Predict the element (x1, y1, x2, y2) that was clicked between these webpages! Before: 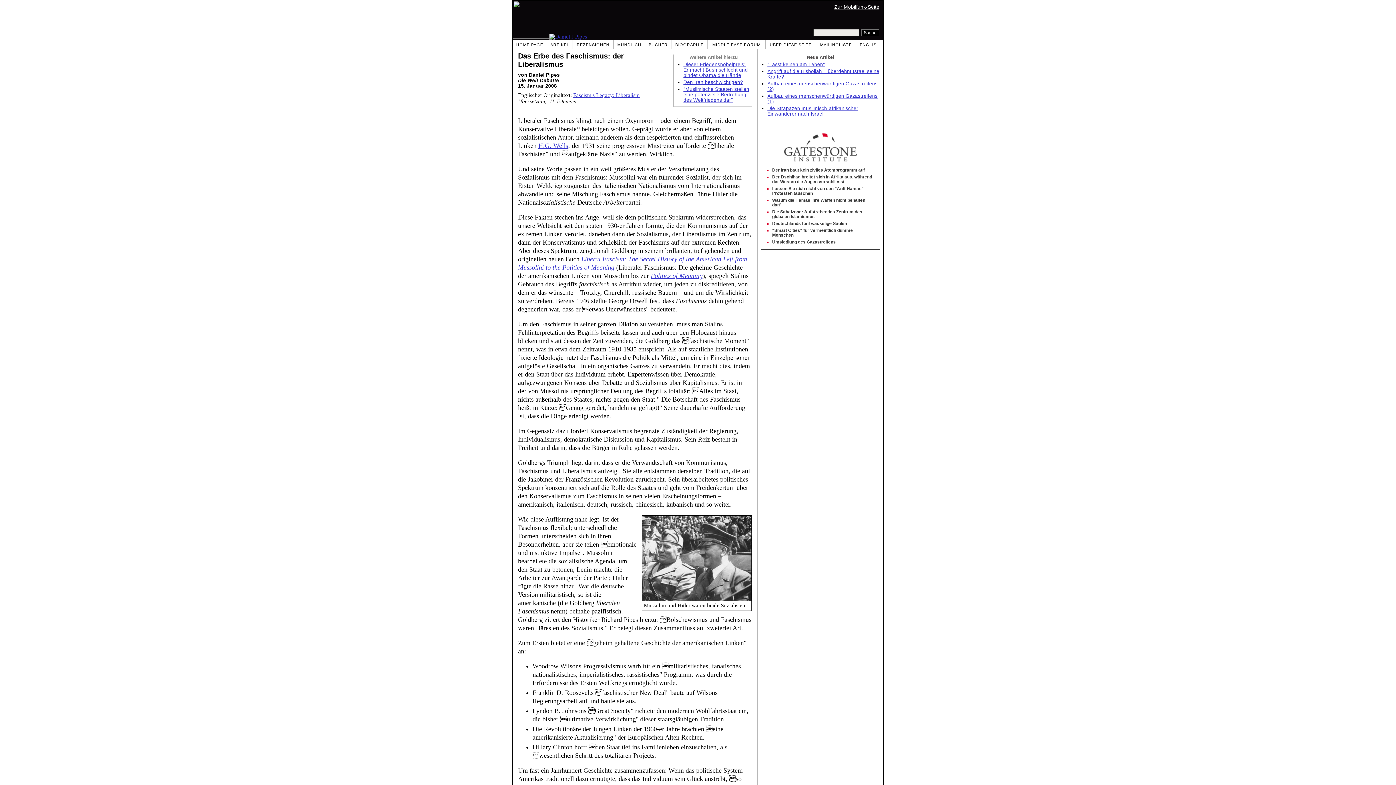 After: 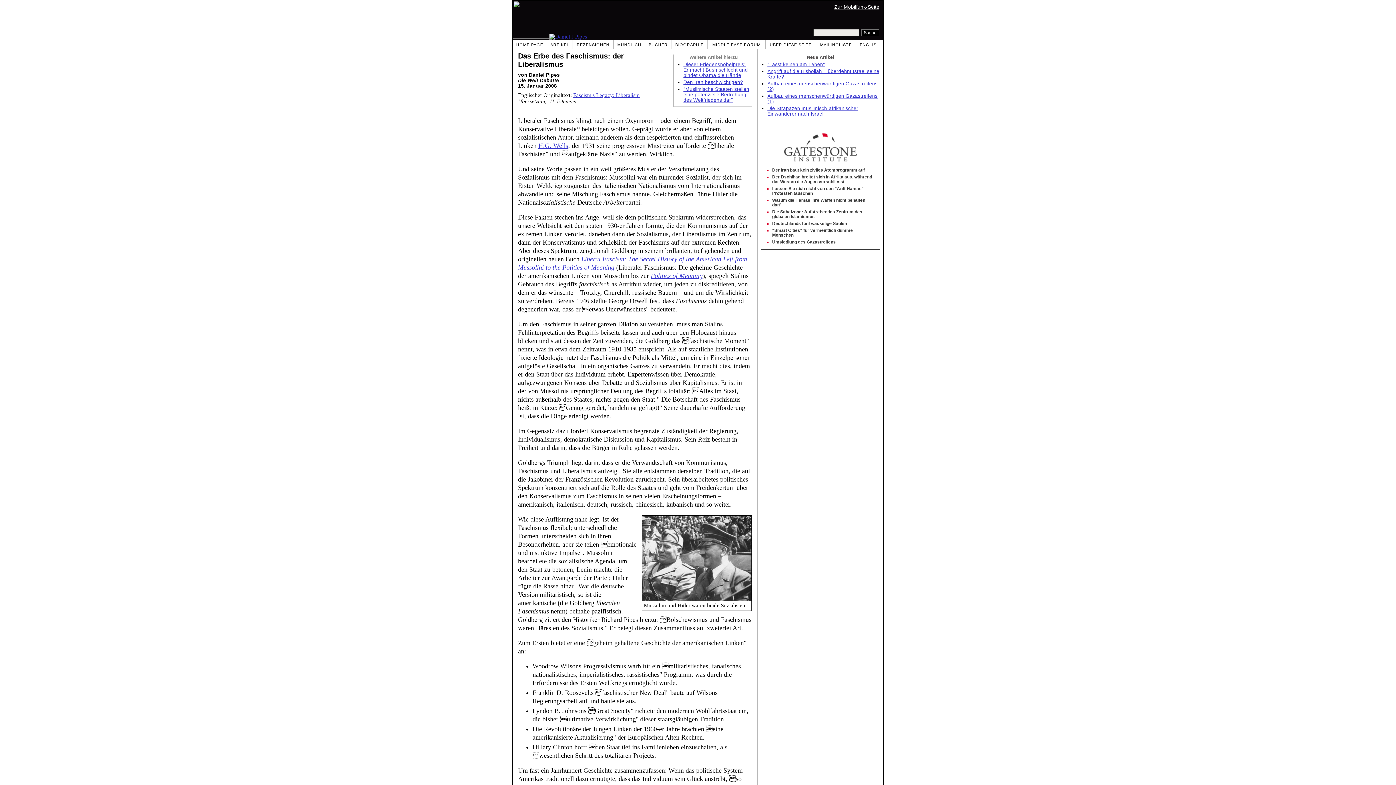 Action: label: Umsiedlung des Gazastreifens bbox: (772, 239, 836, 244)